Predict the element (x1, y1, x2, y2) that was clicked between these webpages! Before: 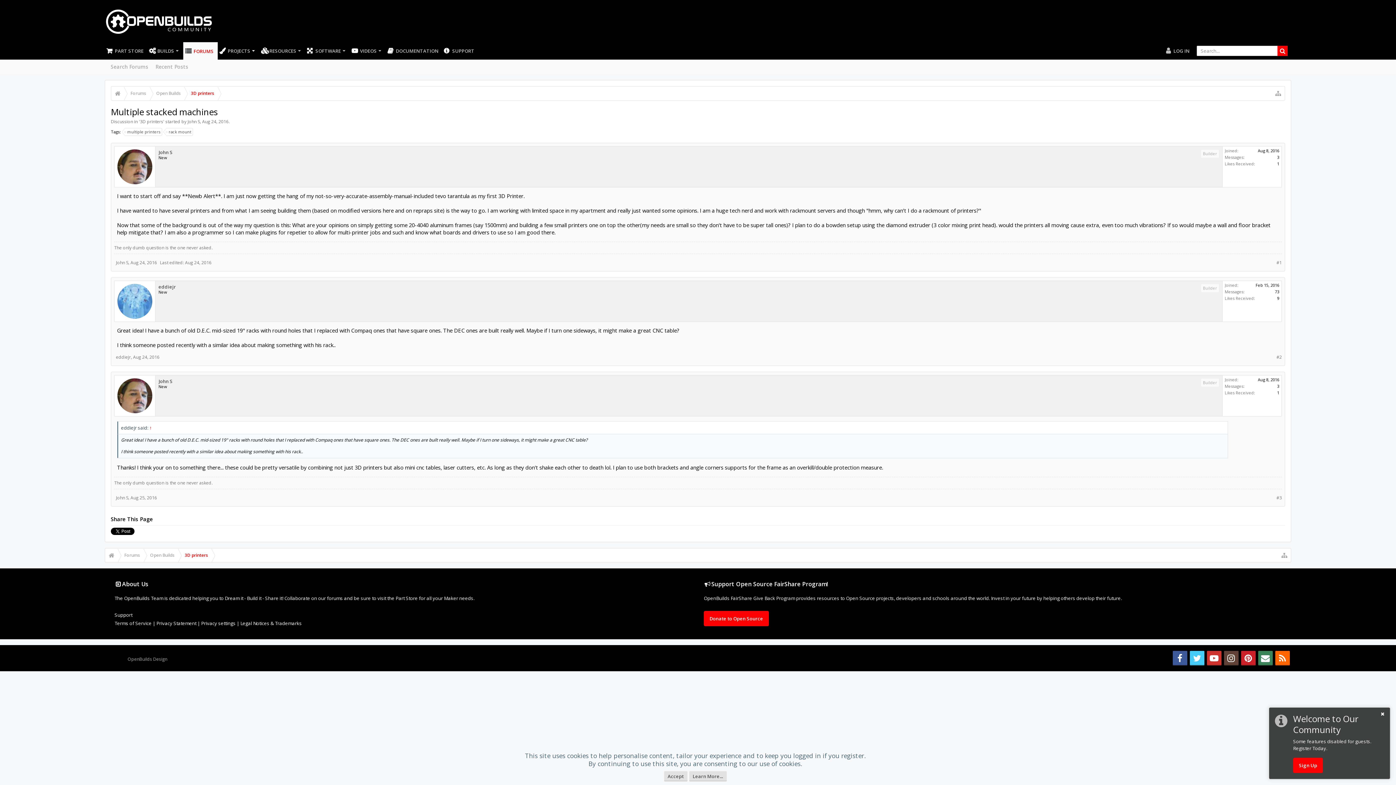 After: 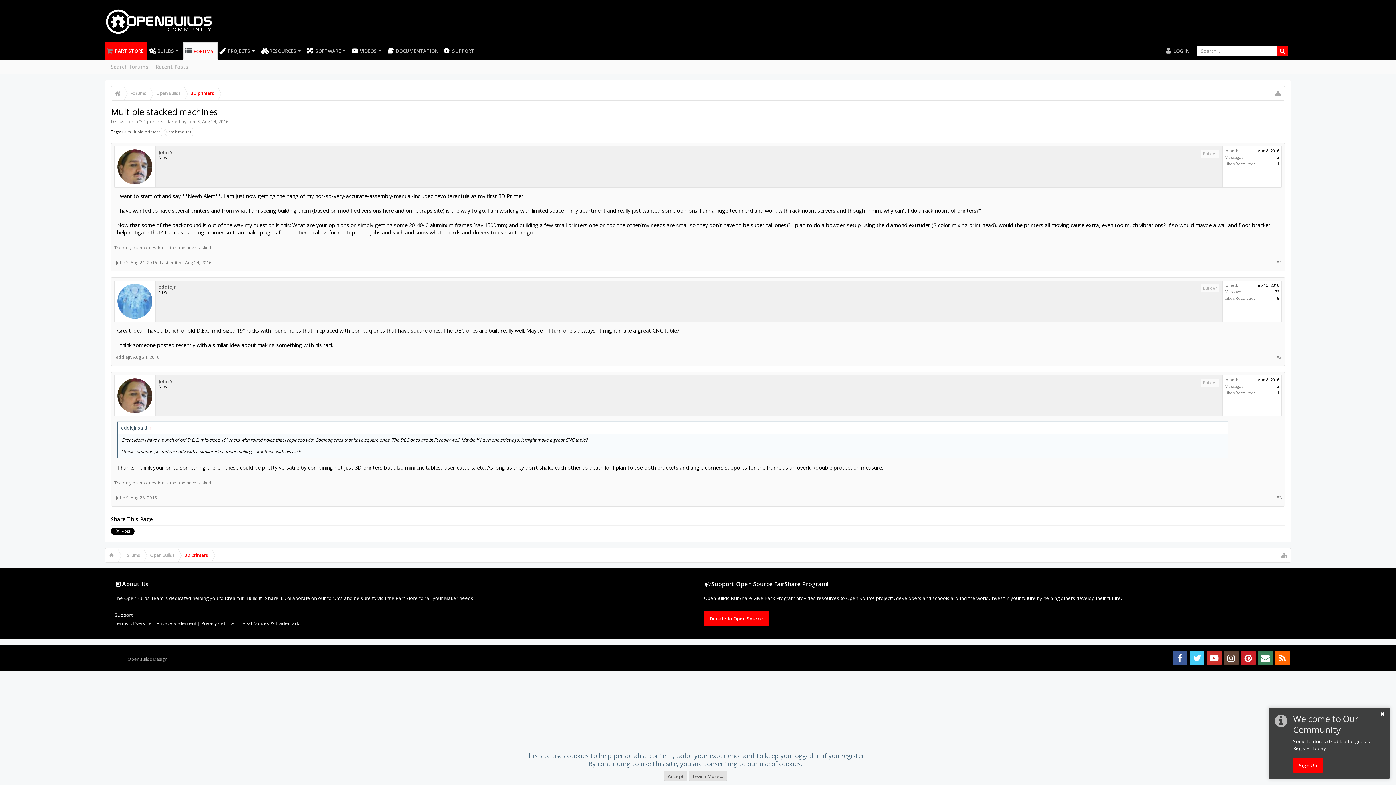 Action: bbox: (104, 42, 147, 59) label: PART STORE